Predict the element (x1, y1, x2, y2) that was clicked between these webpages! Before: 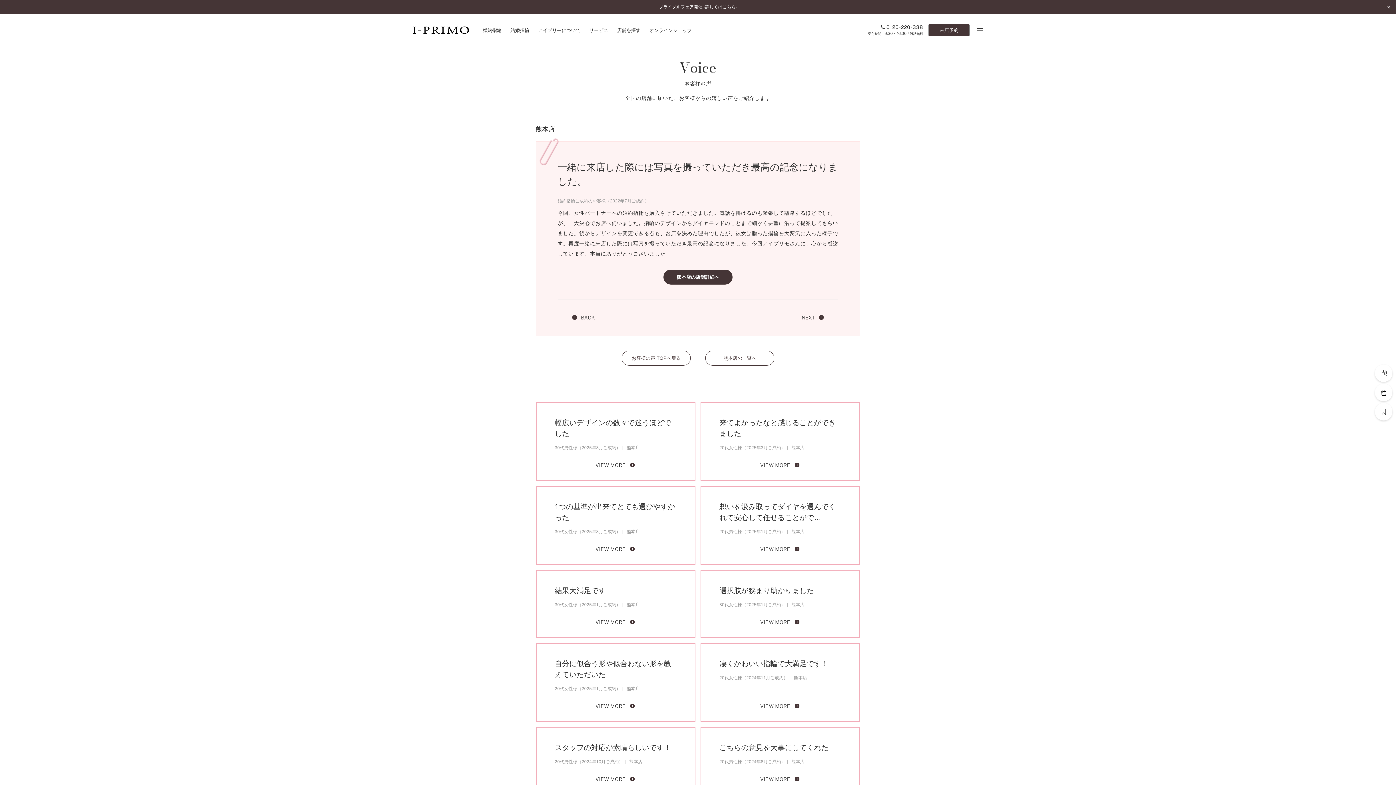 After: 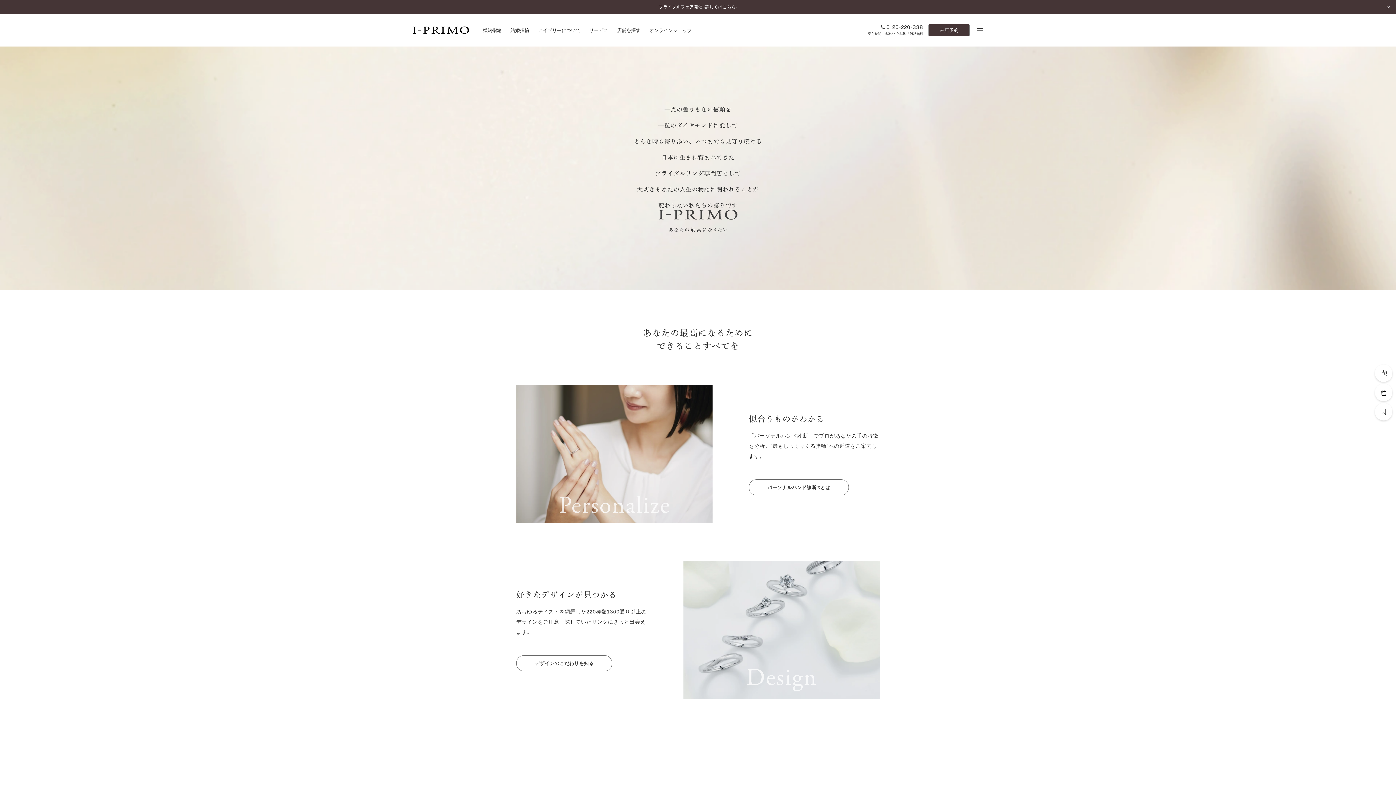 Action: bbox: (533, 24, 585, 35) label: アイプリモについて